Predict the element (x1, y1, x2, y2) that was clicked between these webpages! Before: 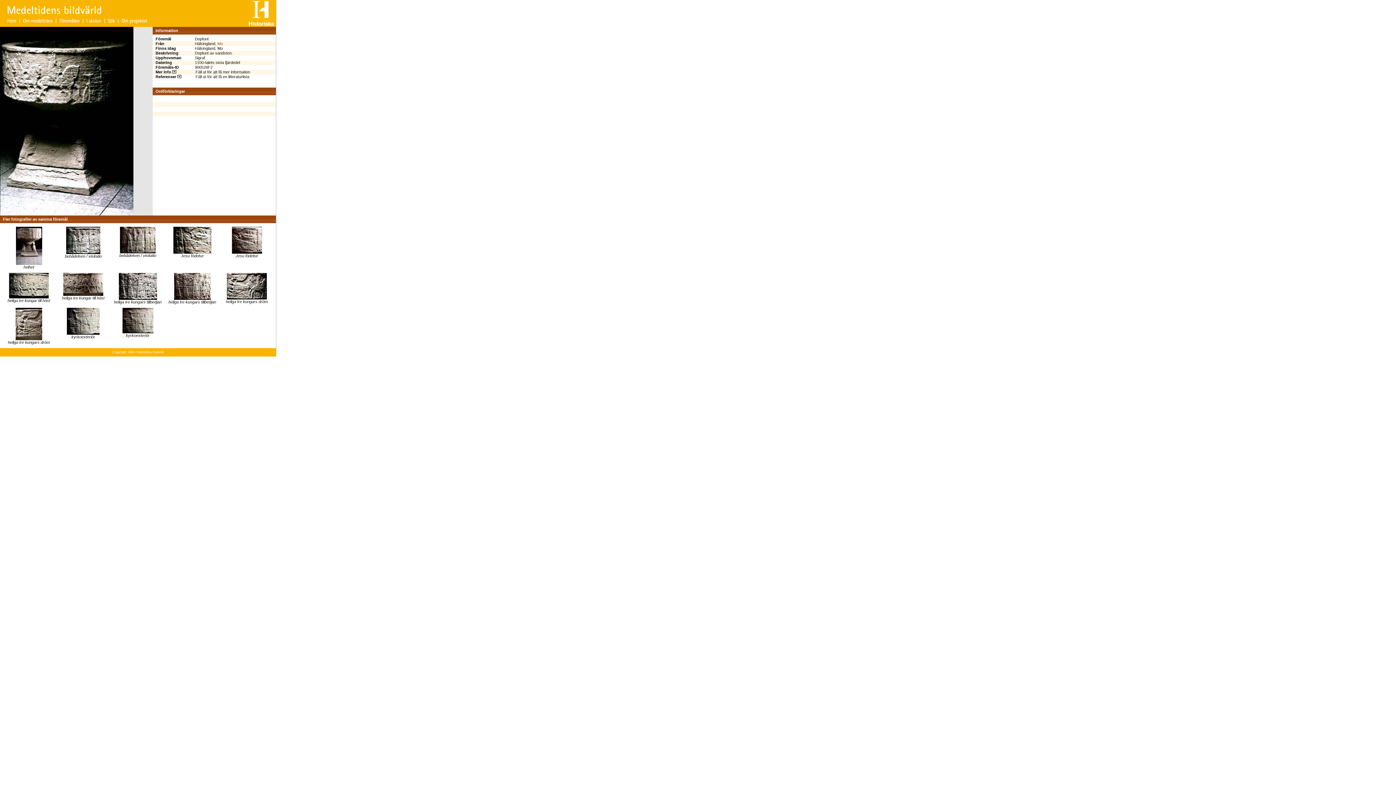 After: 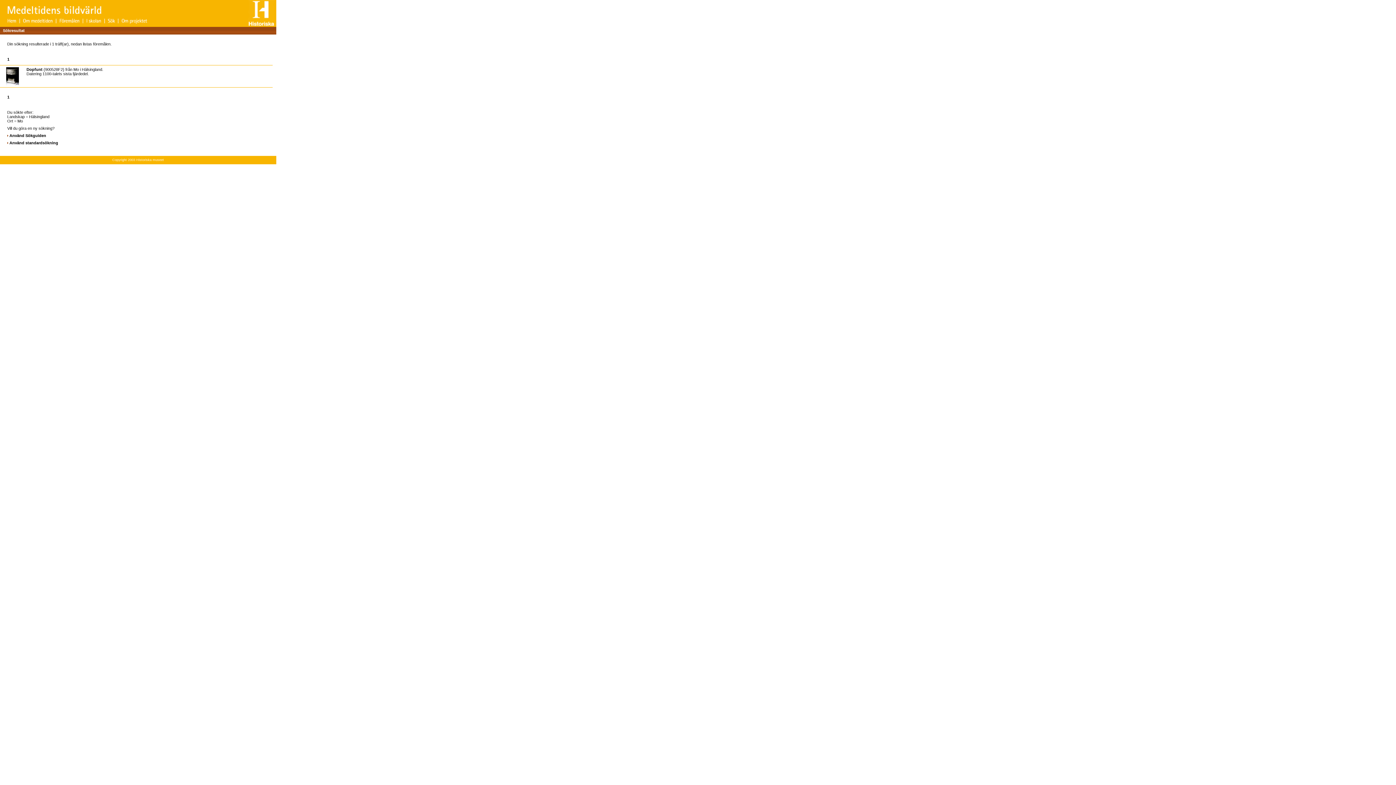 Action: label: Mo bbox: (217, 41, 222, 45)